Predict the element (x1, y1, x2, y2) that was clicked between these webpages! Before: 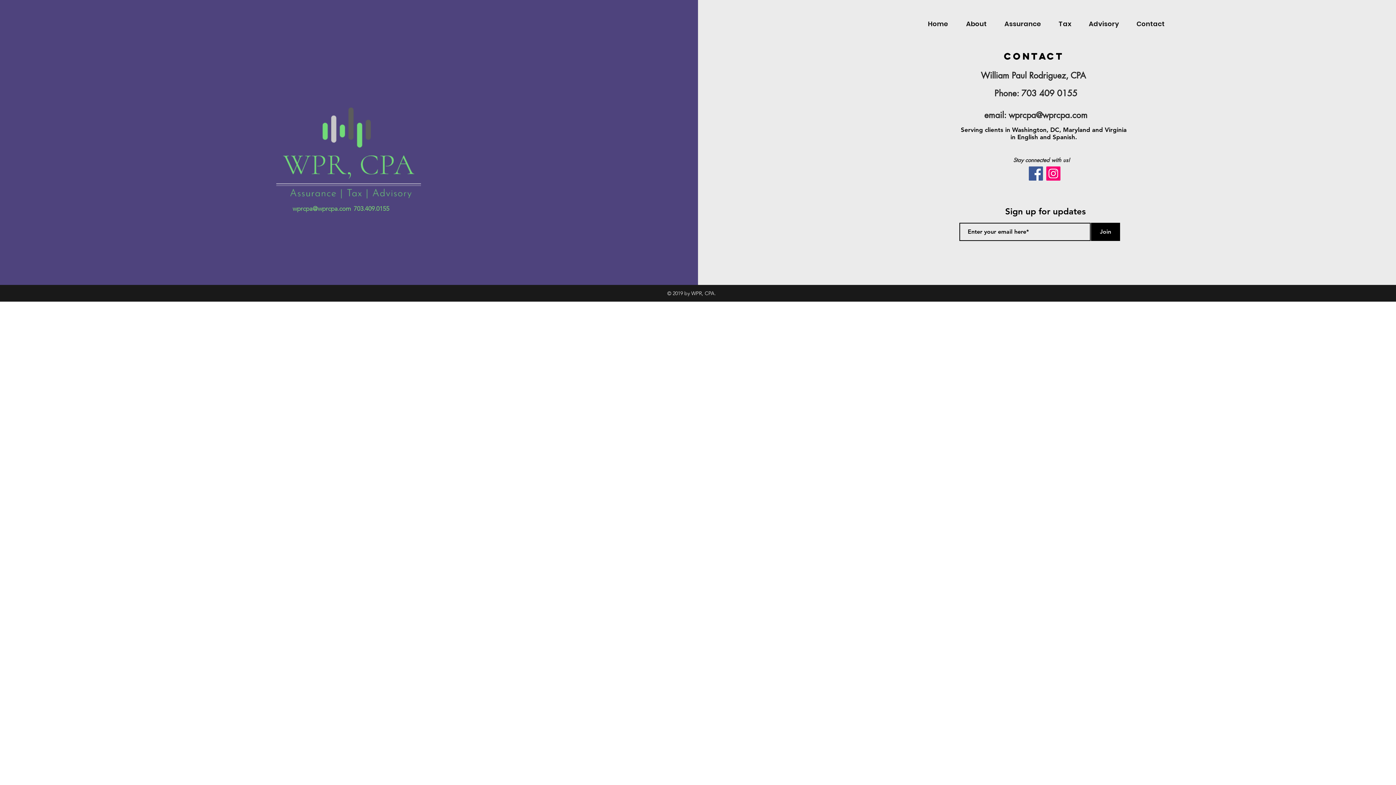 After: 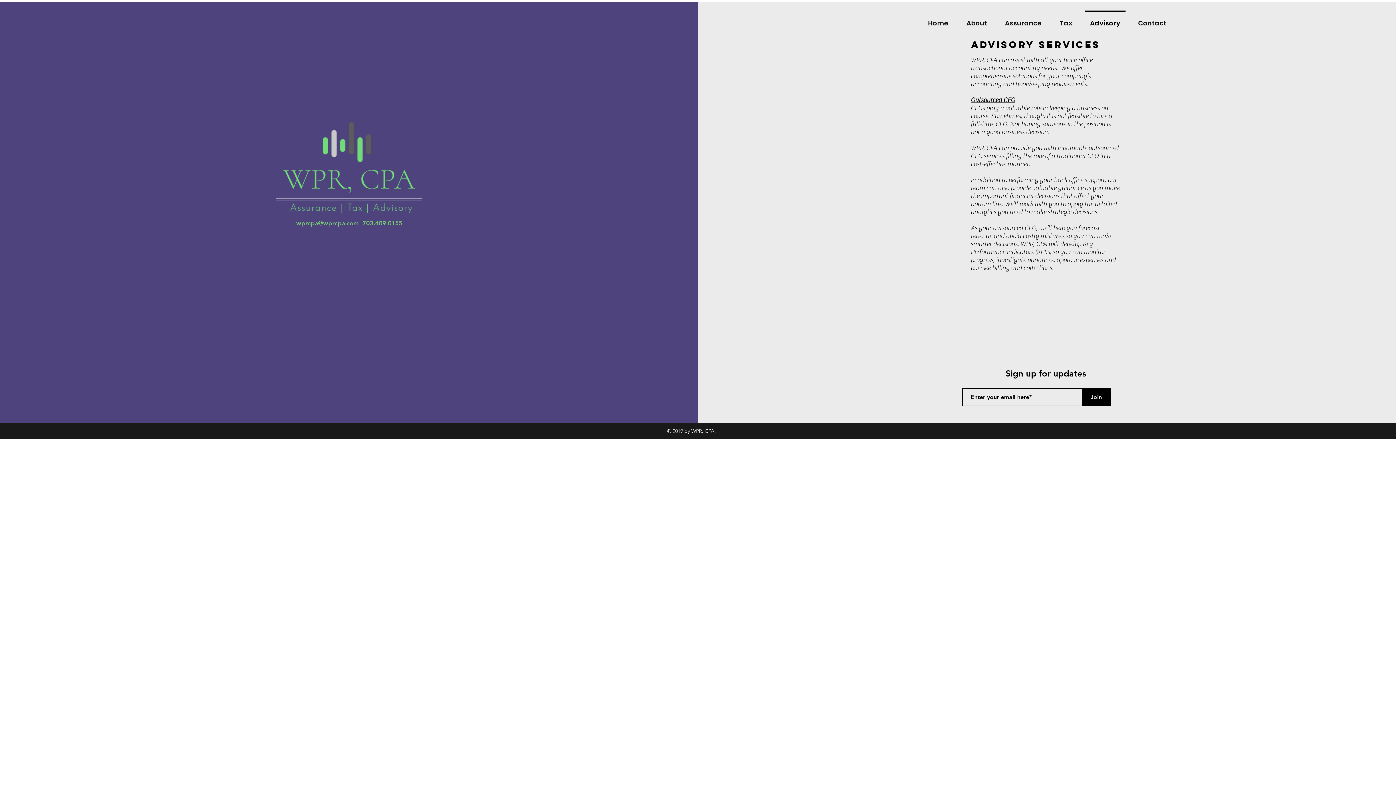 Action: bbox: (1080, 11, 1128, 30) label: Advisory